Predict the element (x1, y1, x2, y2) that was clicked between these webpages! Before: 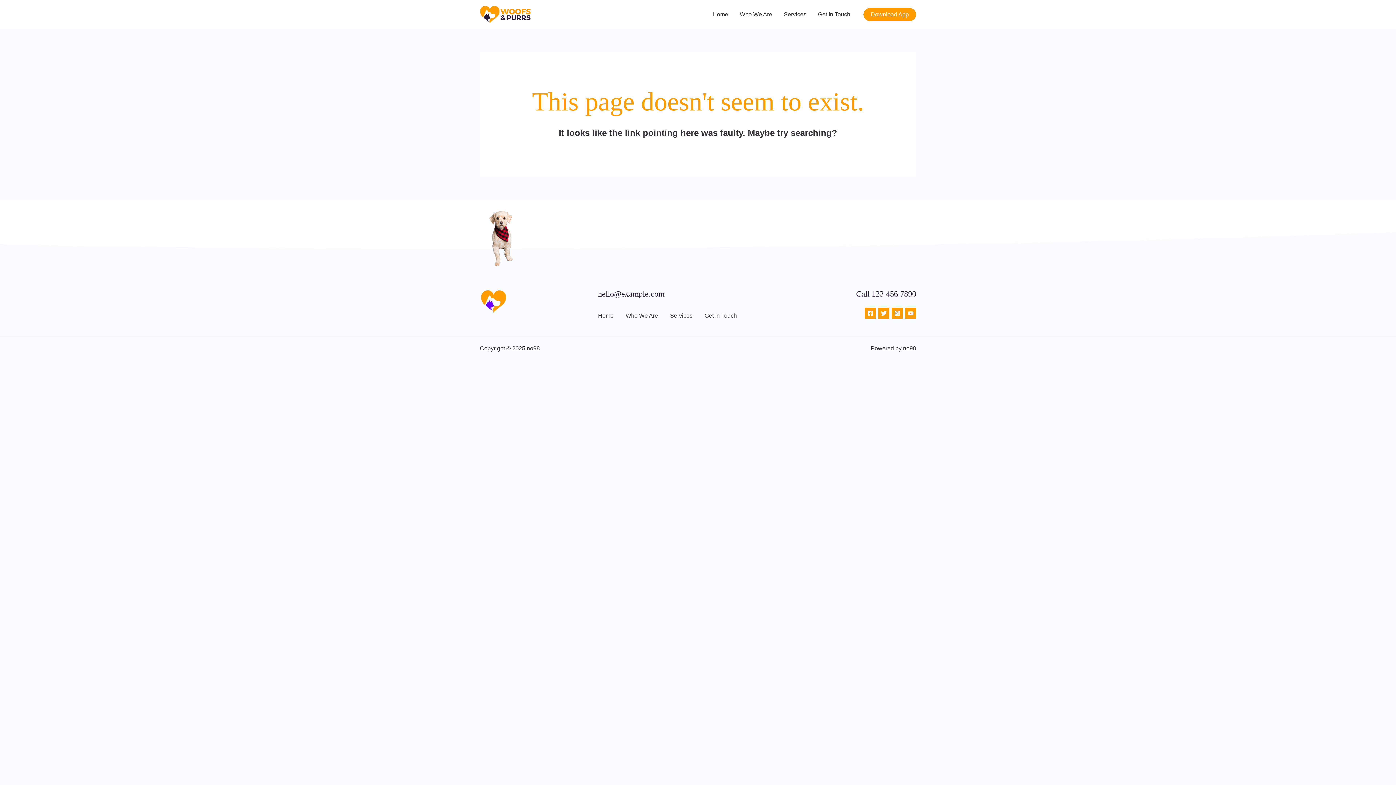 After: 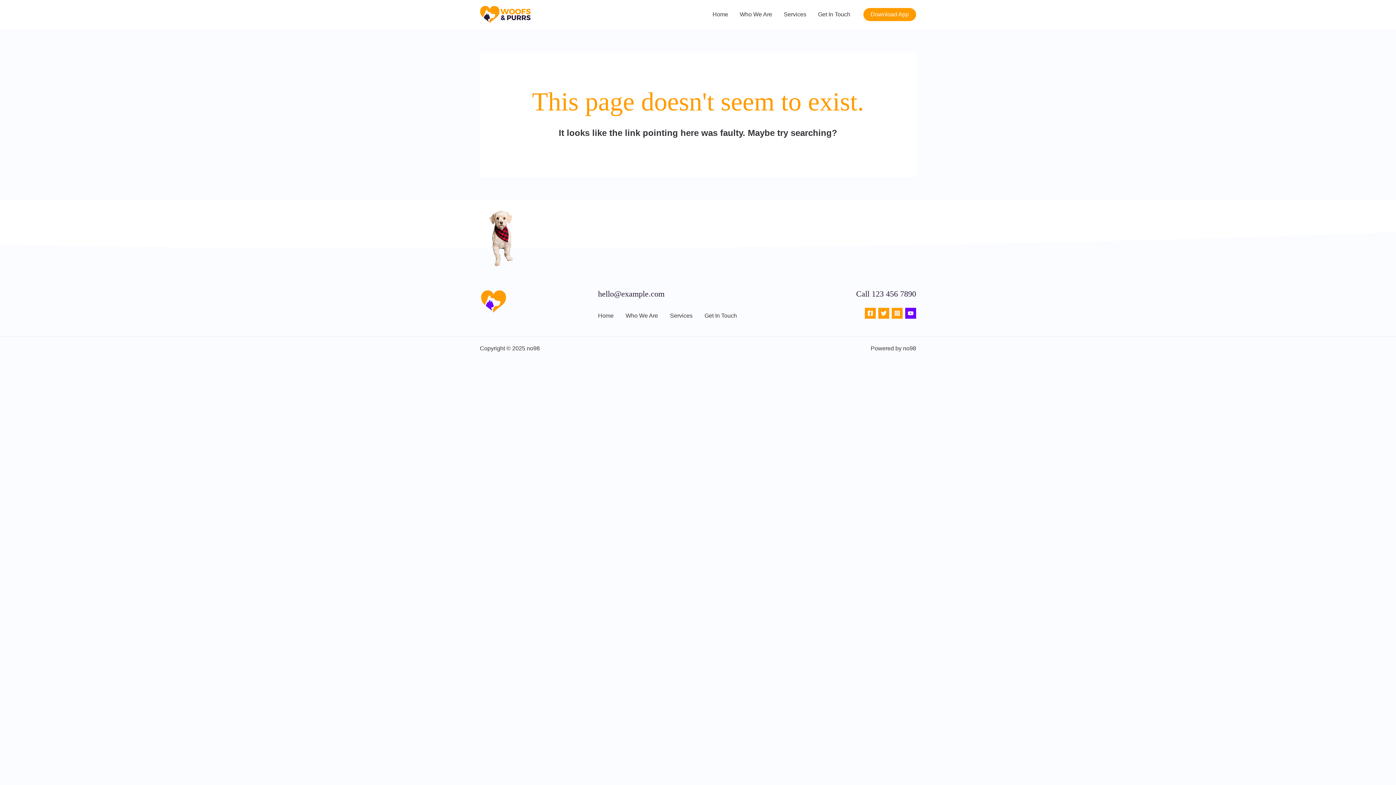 Action: label: YouTube bbox: (905, 308, 916, 319)